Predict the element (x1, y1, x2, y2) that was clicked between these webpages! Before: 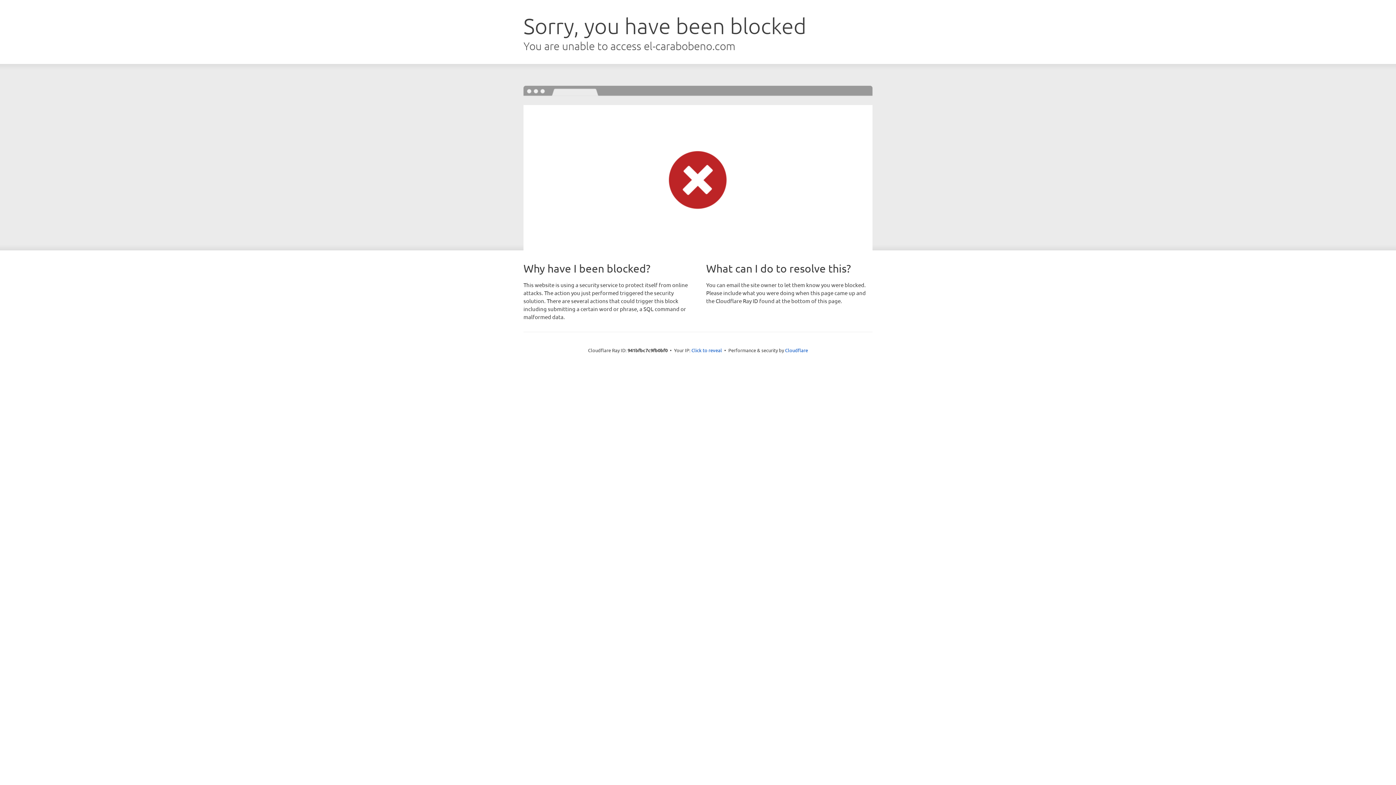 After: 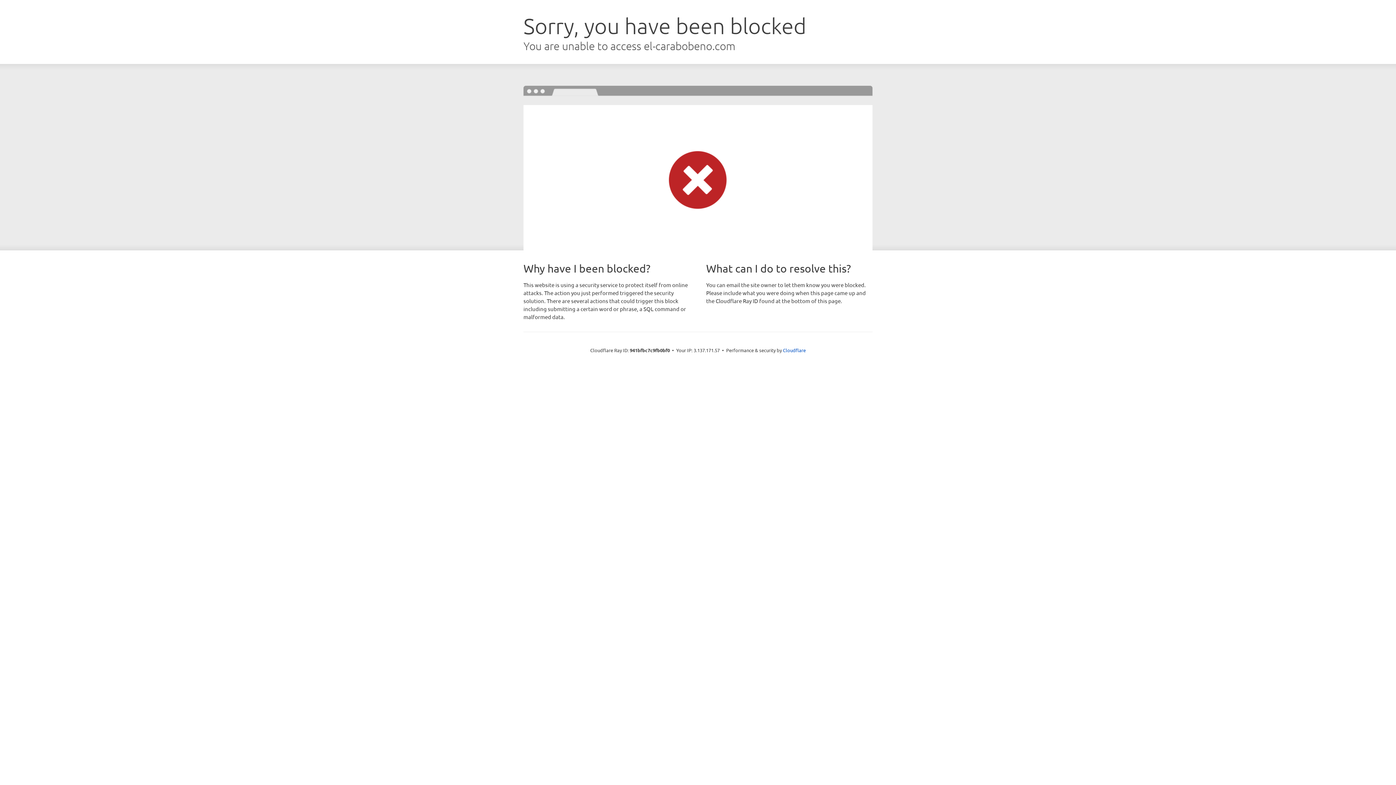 Action: label: Click to reveal bbox: (691, 346, 722, 353)